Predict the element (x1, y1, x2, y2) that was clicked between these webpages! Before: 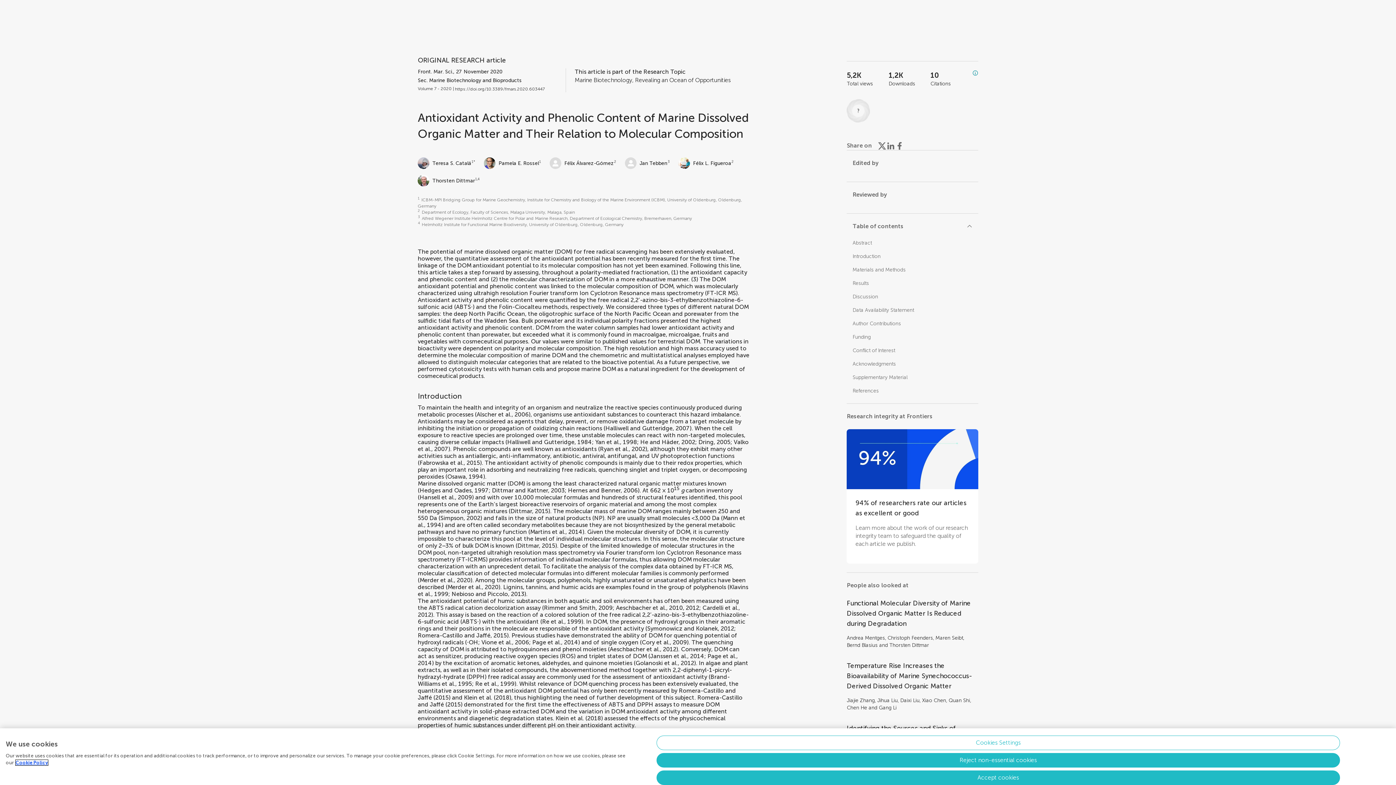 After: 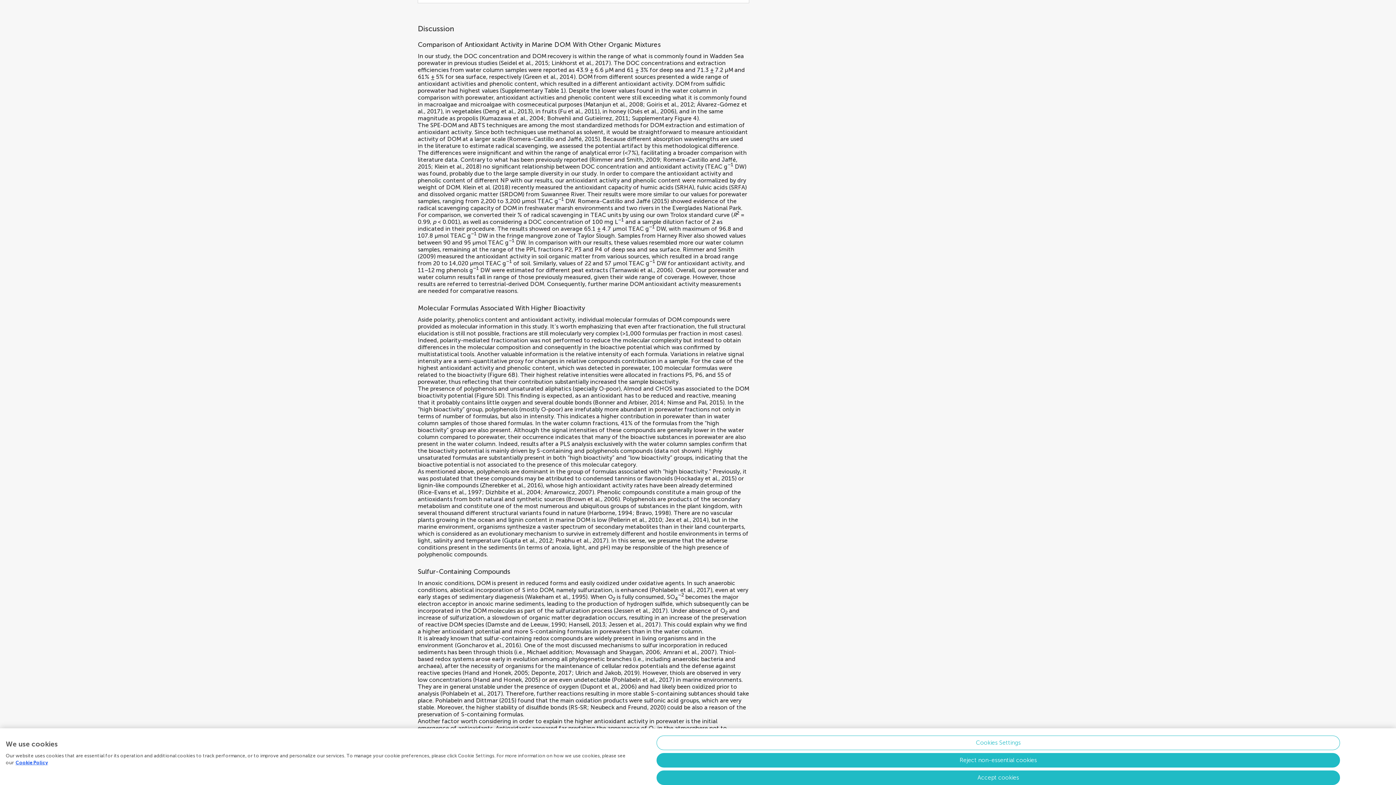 Action: label: Discussion bbox: (852, 293, 878, 300)